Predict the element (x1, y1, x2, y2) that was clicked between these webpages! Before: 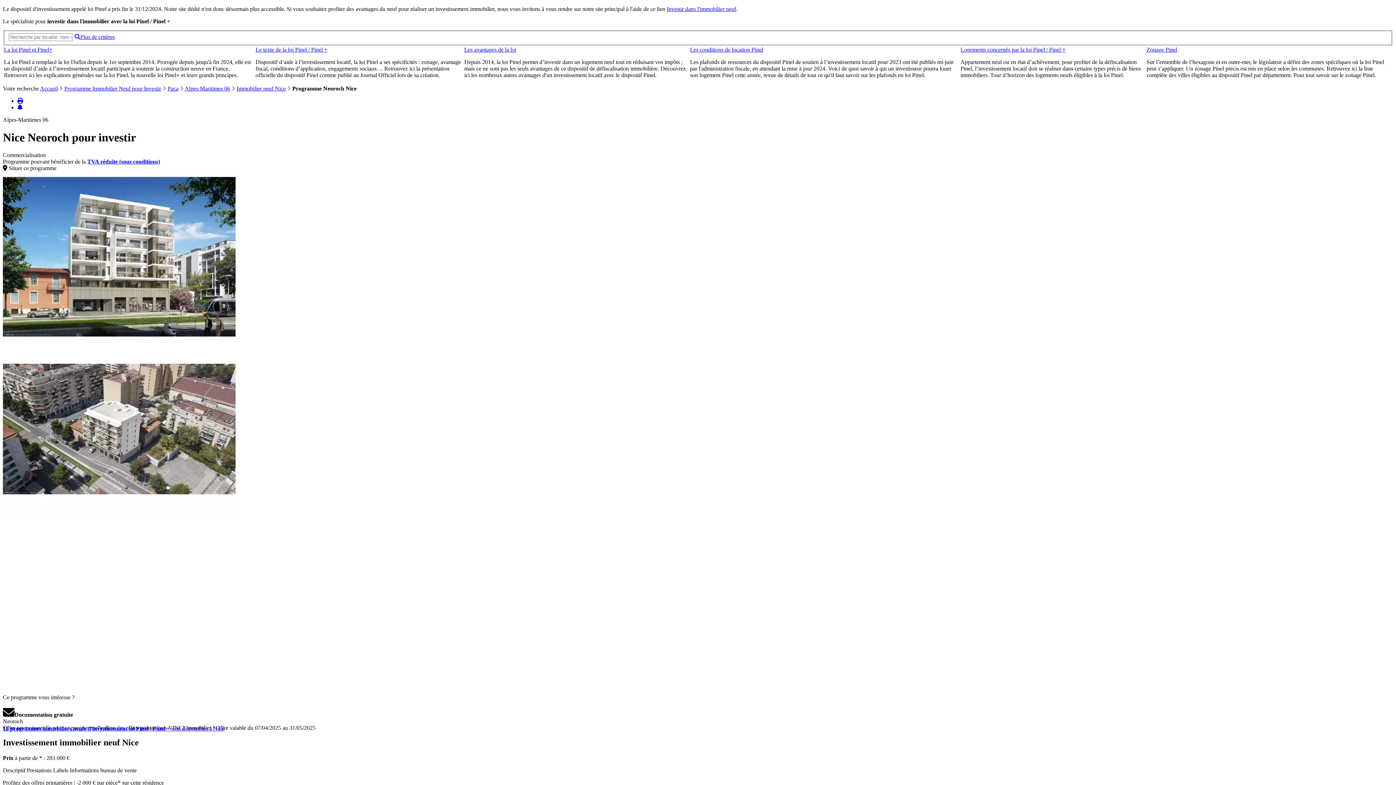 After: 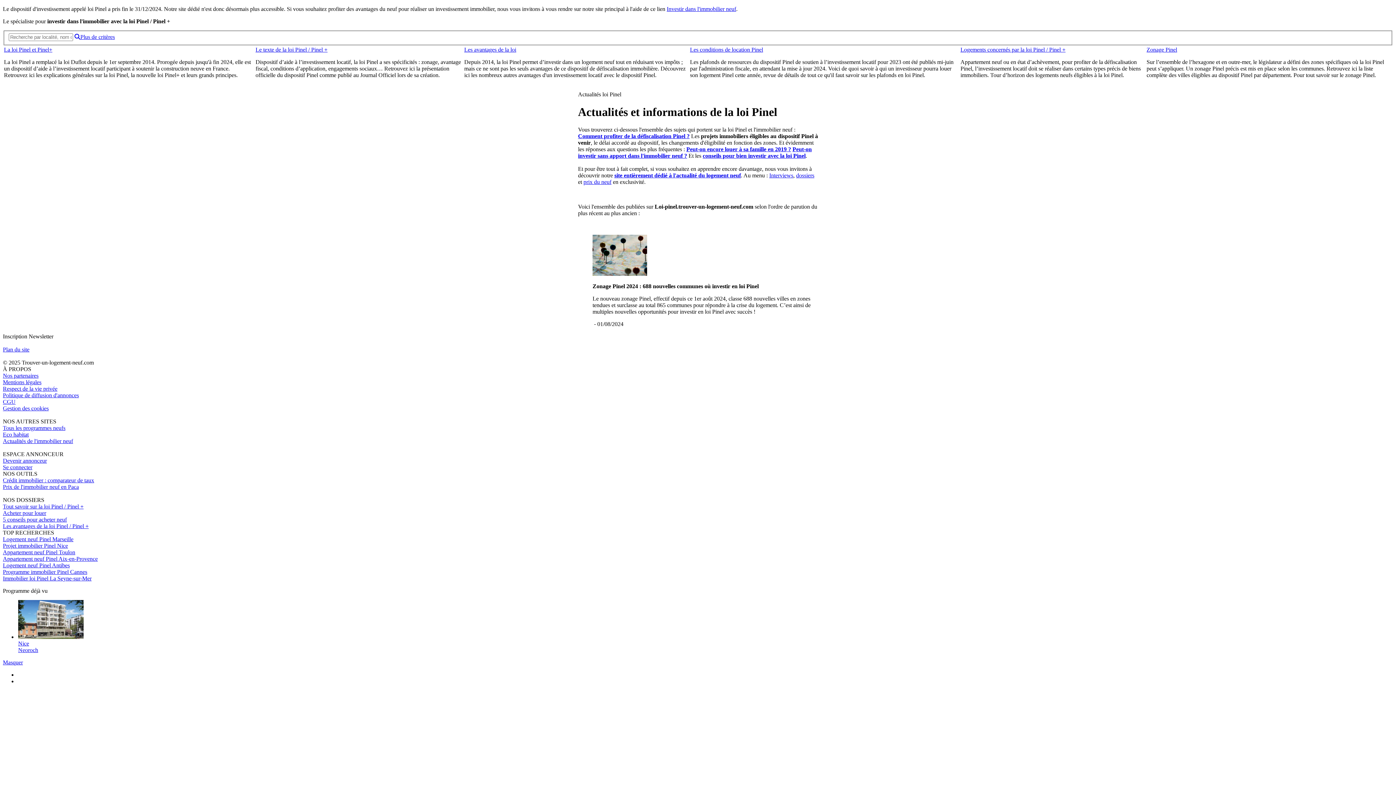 Action: bbox: (255, 46, 327, 52) label: Le texte de la loi Pinel / Pinel +